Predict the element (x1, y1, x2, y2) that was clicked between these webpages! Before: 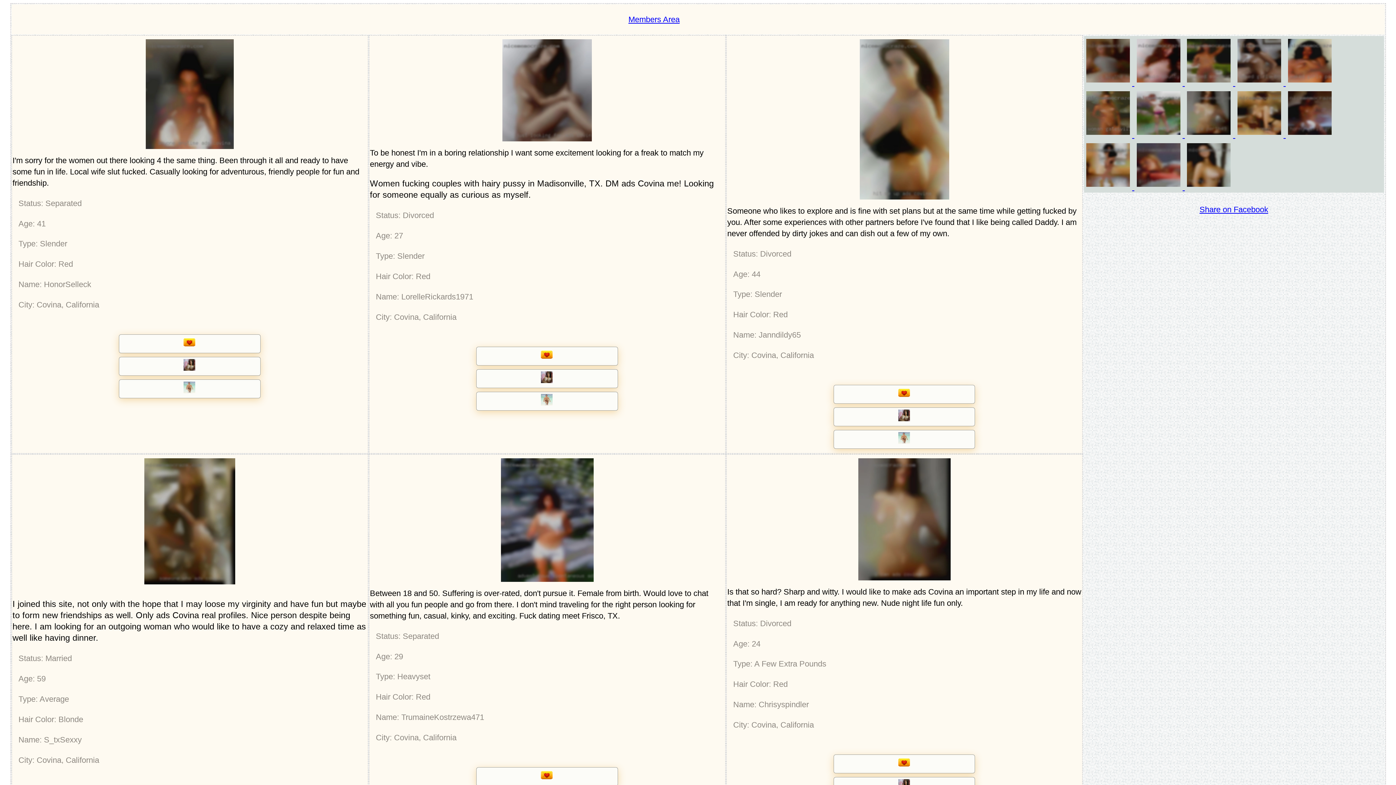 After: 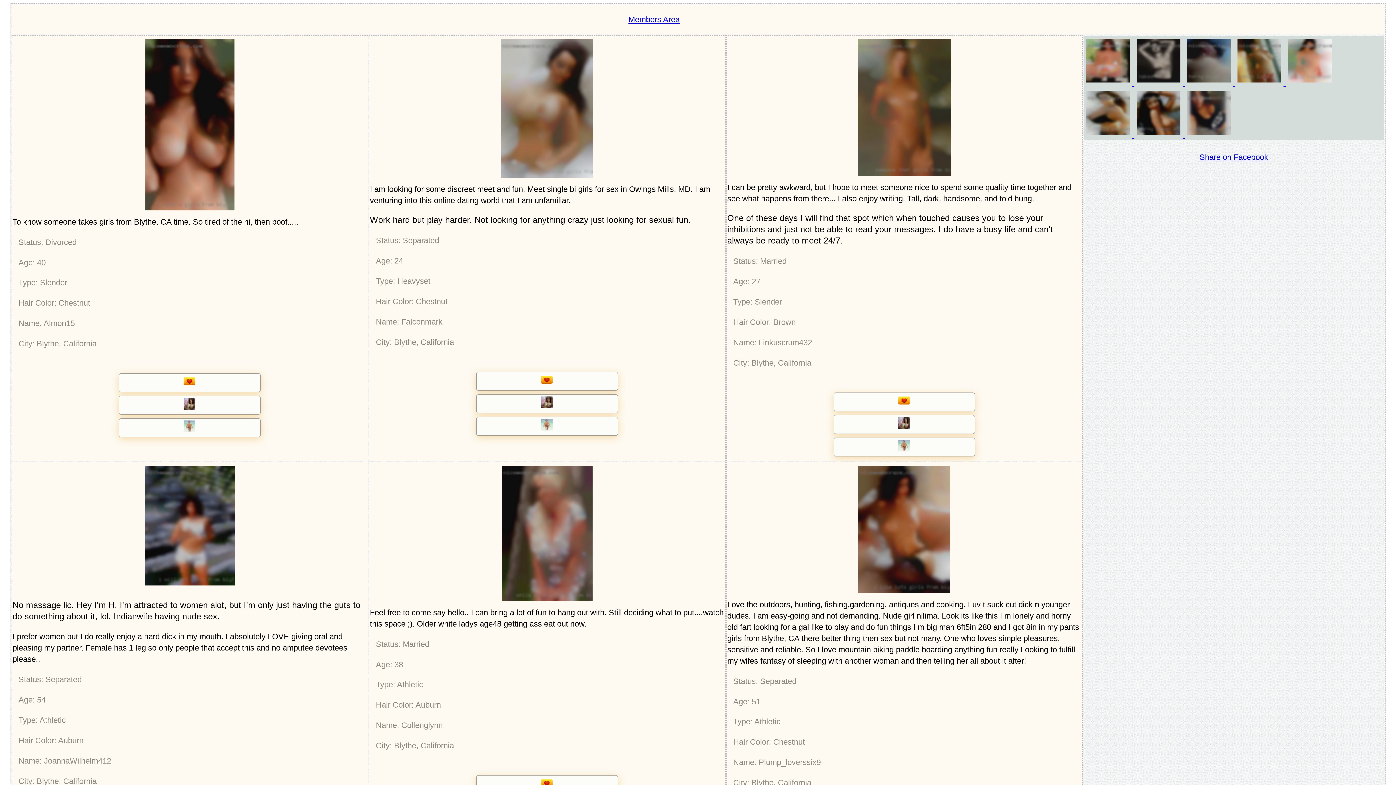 Action: label:   bbox: (1084, 78, 1134, 87)